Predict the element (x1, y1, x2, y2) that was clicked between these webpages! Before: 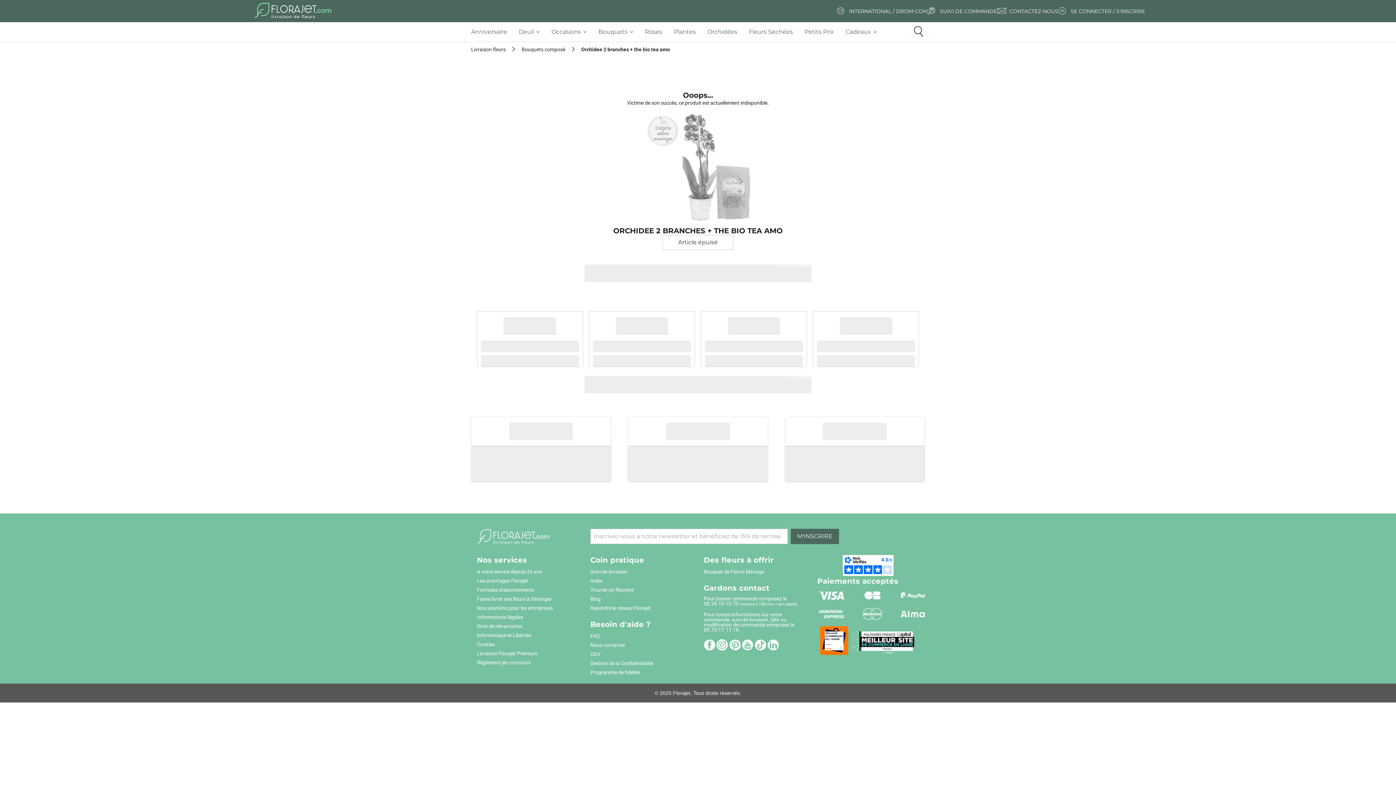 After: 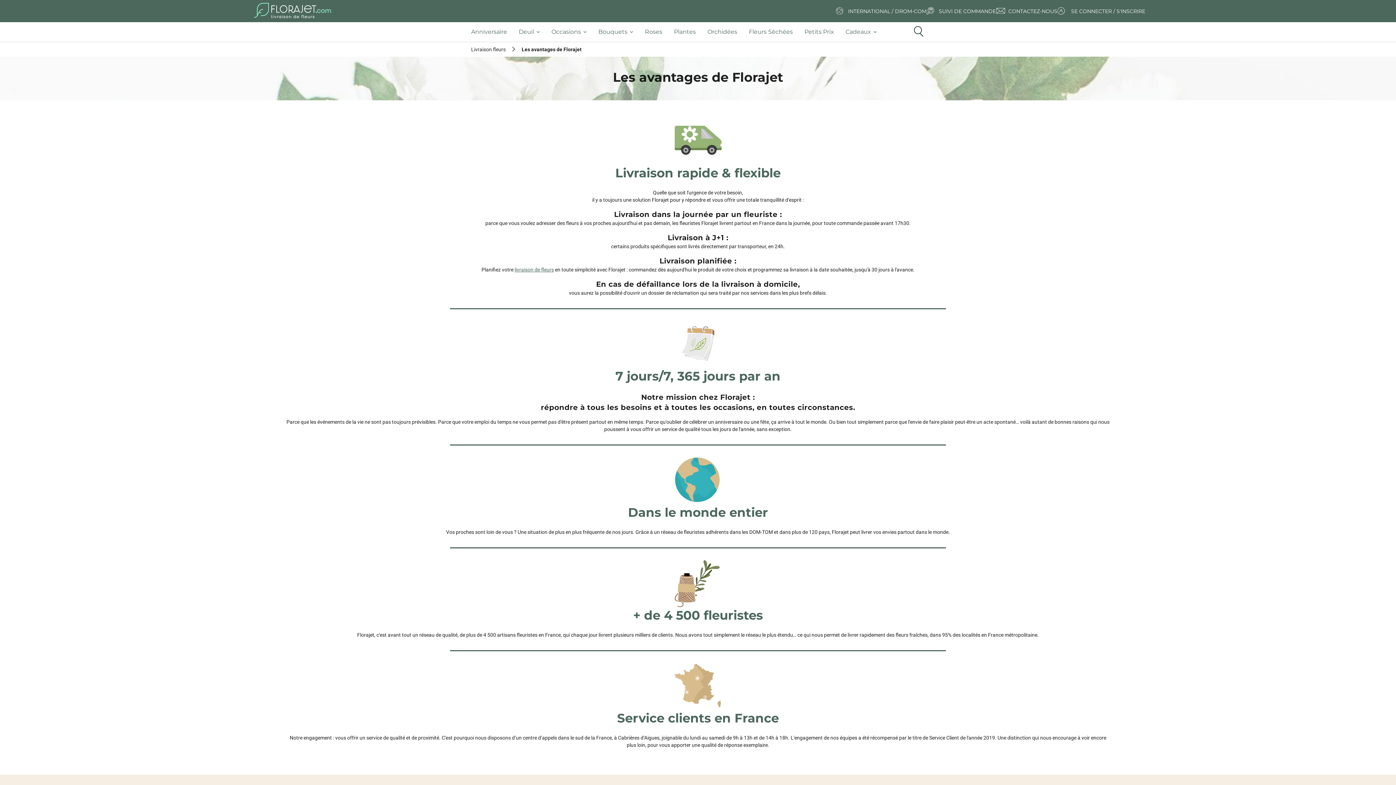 Action: bbox: (477, 578, 528, 583) label: Les avantages Florajet